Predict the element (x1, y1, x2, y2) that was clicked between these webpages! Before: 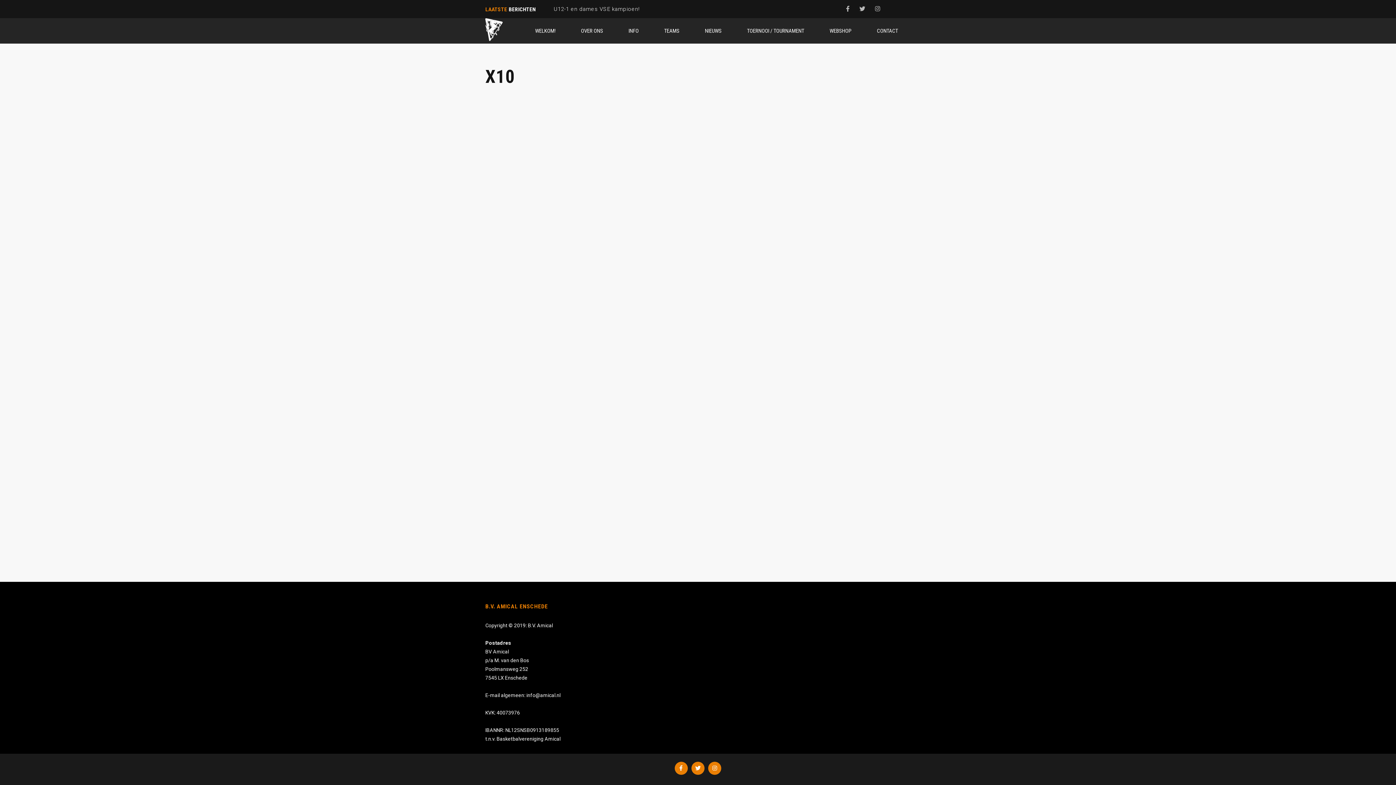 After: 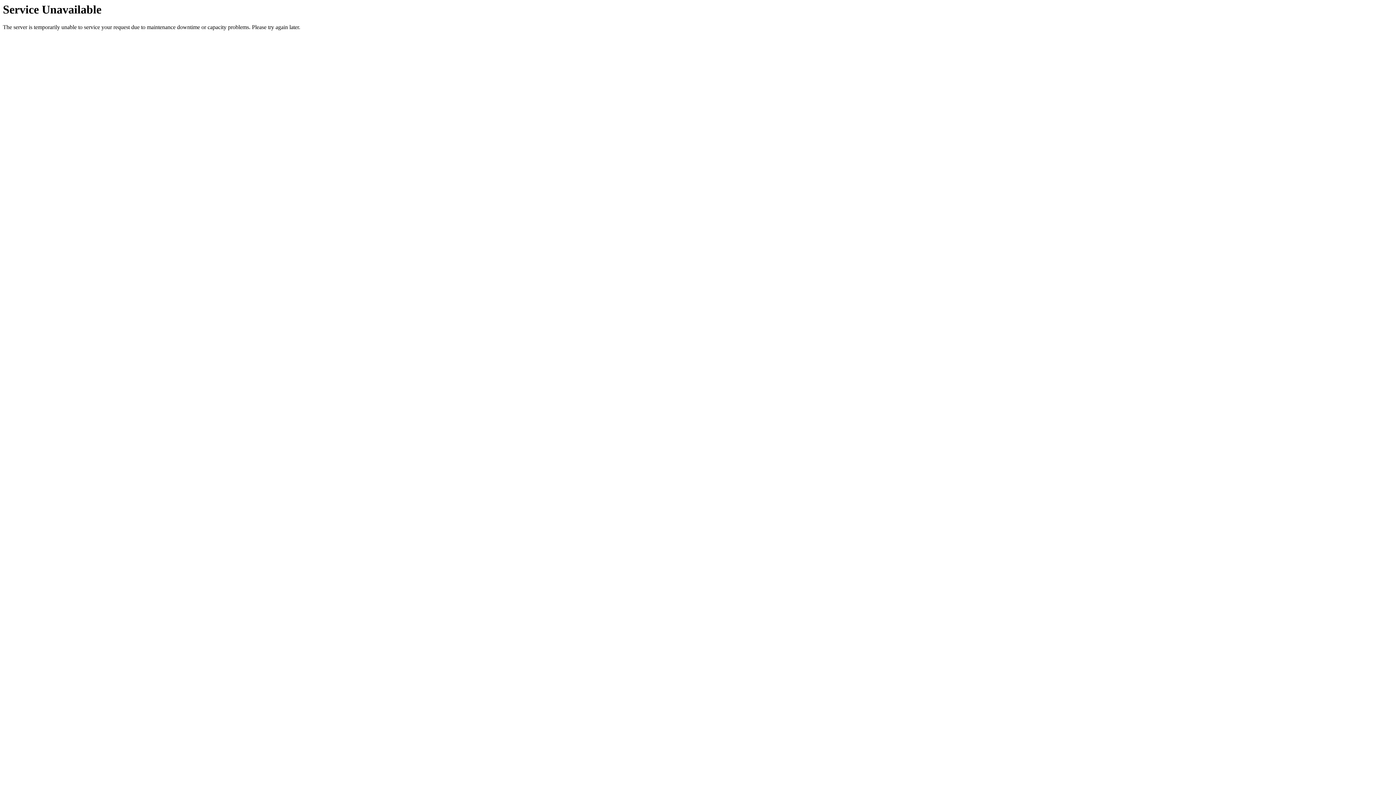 Action: label: WELKOM! bbox: (522, 18, 568, 43)